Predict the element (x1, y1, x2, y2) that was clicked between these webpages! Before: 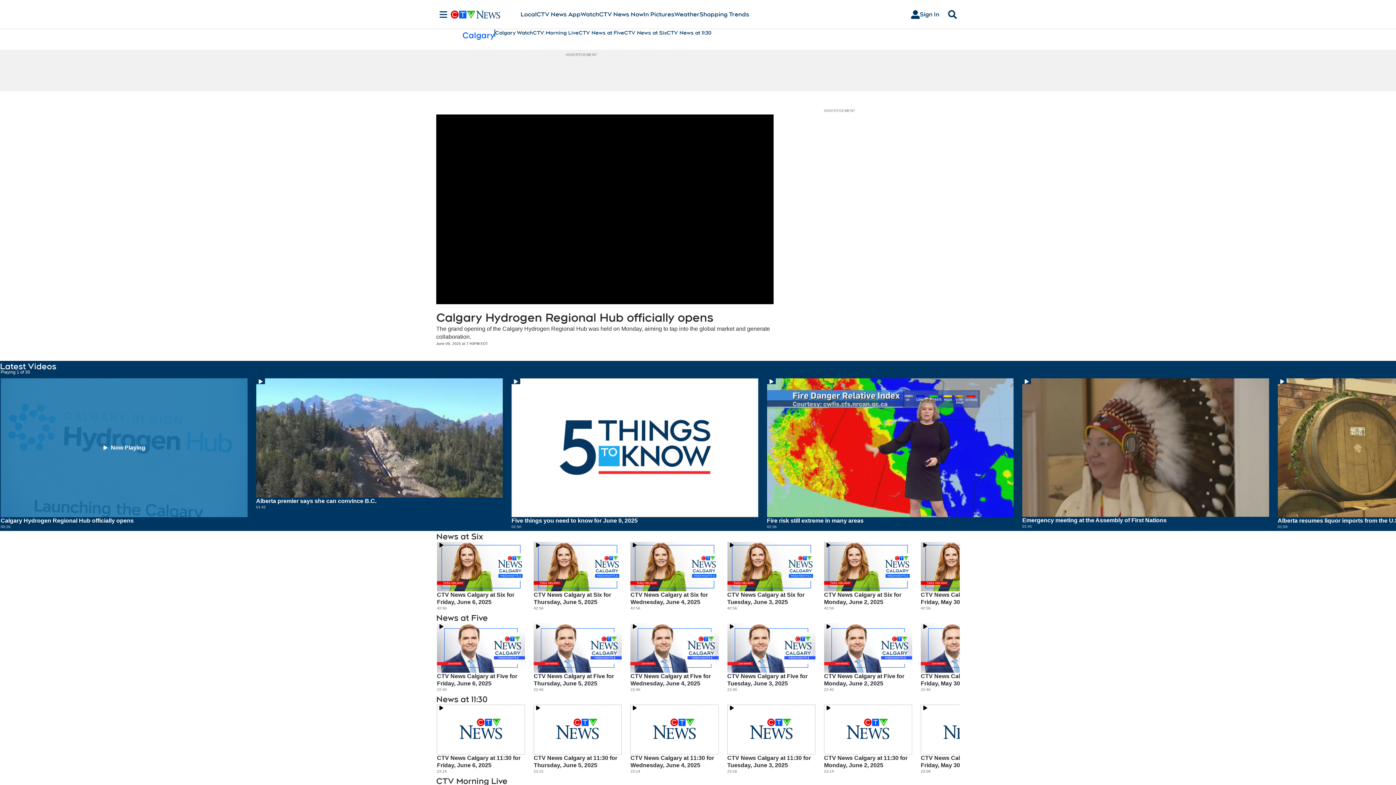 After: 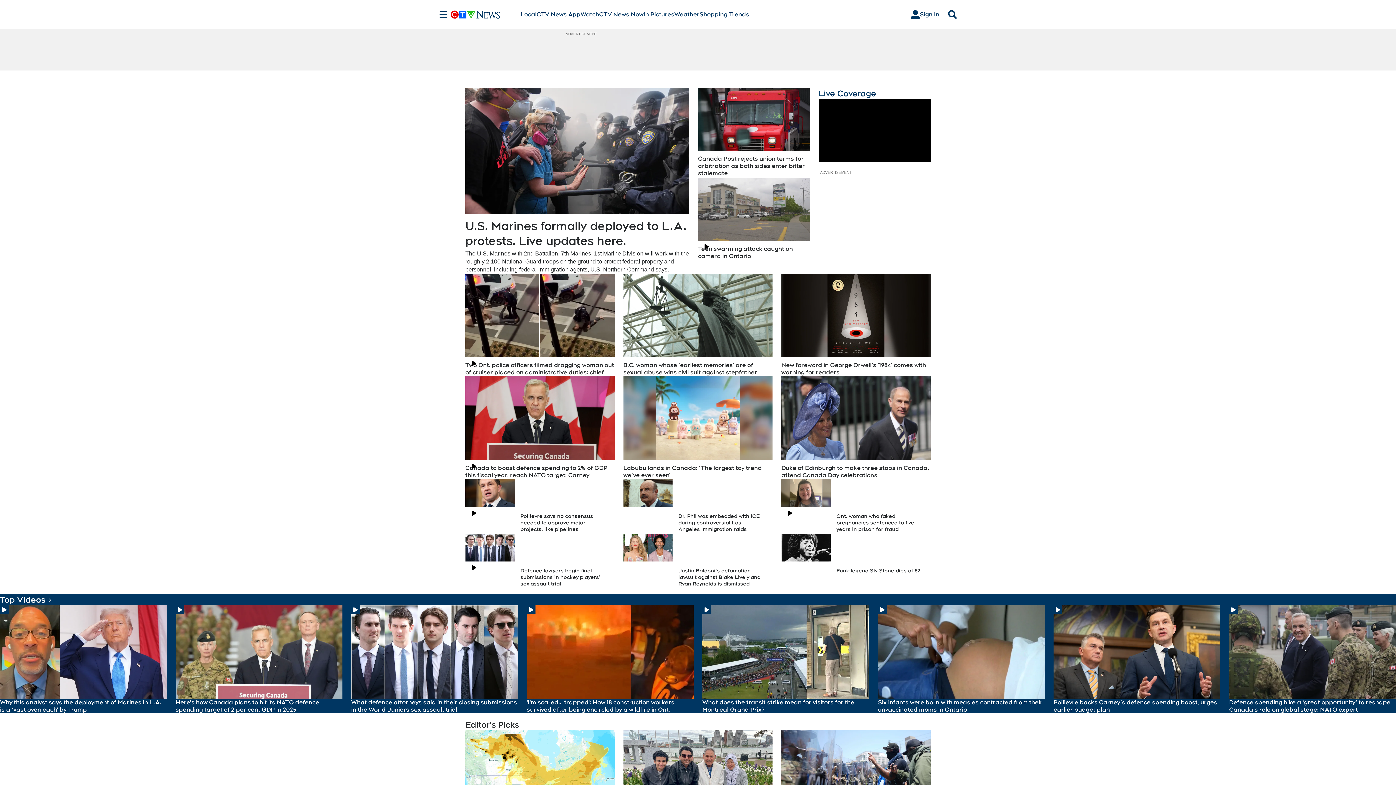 Action: bbox: (450, 10, 520, 18)